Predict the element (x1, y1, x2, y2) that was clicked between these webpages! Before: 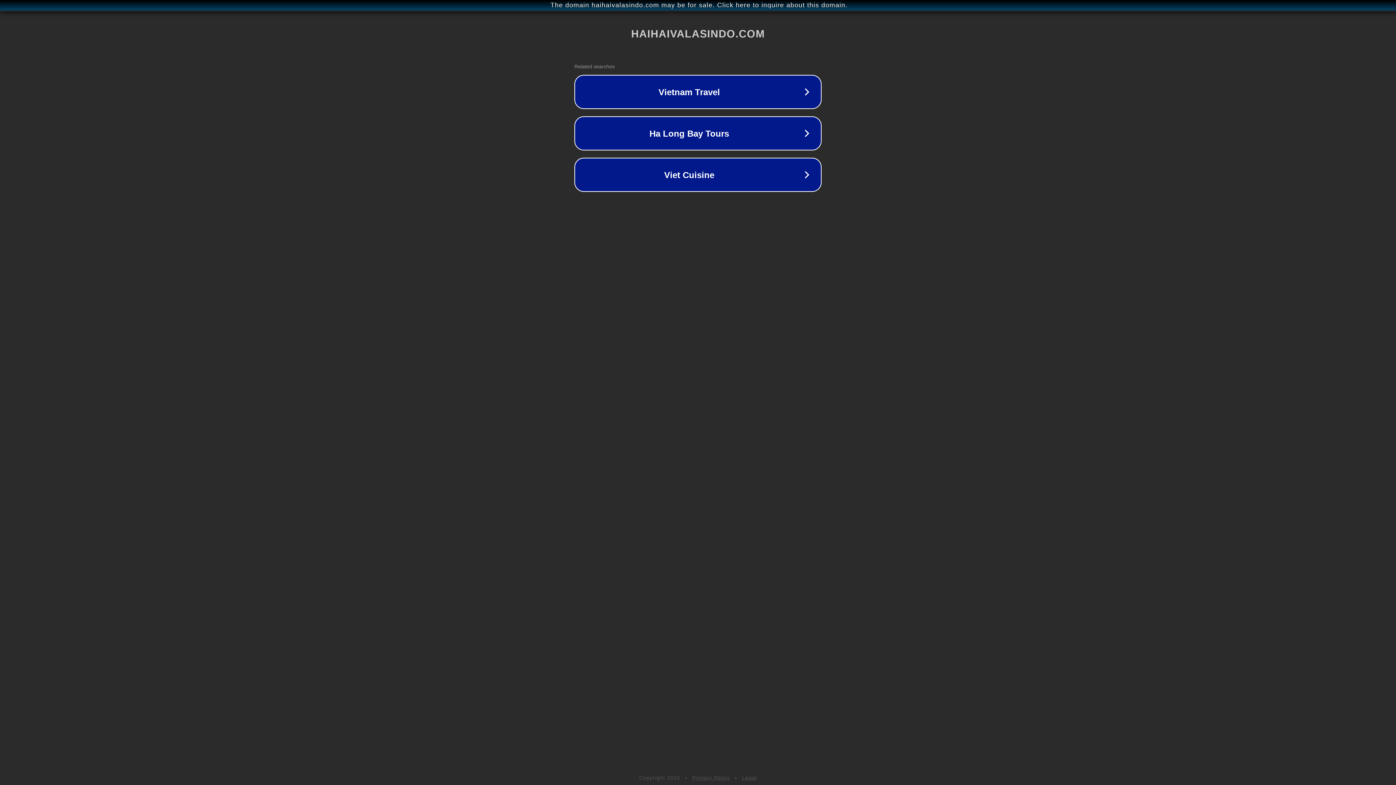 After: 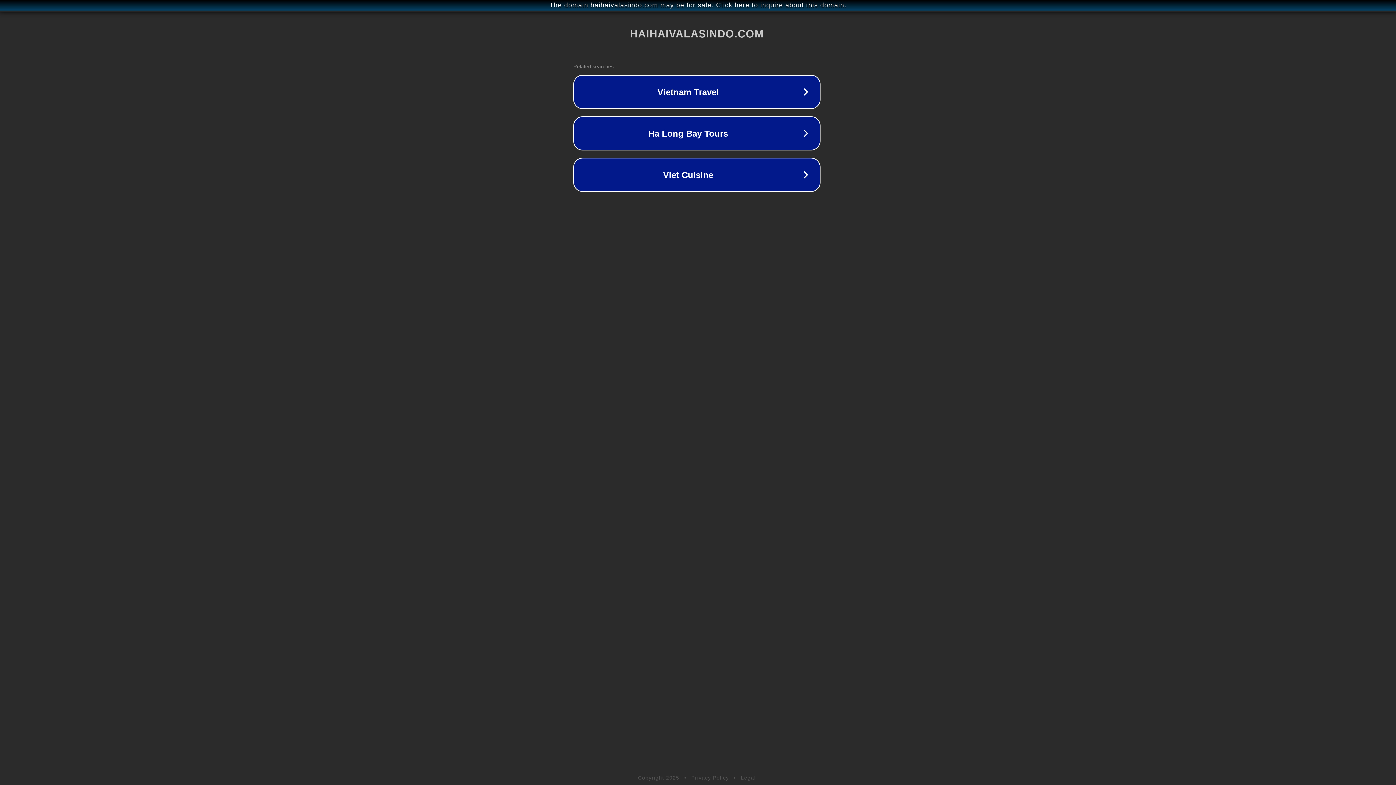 Action: bbox: (1, 1, 1397, 9) label: The domain haihaivalasindo.com may be for sale. Click here to inquire about this domain.